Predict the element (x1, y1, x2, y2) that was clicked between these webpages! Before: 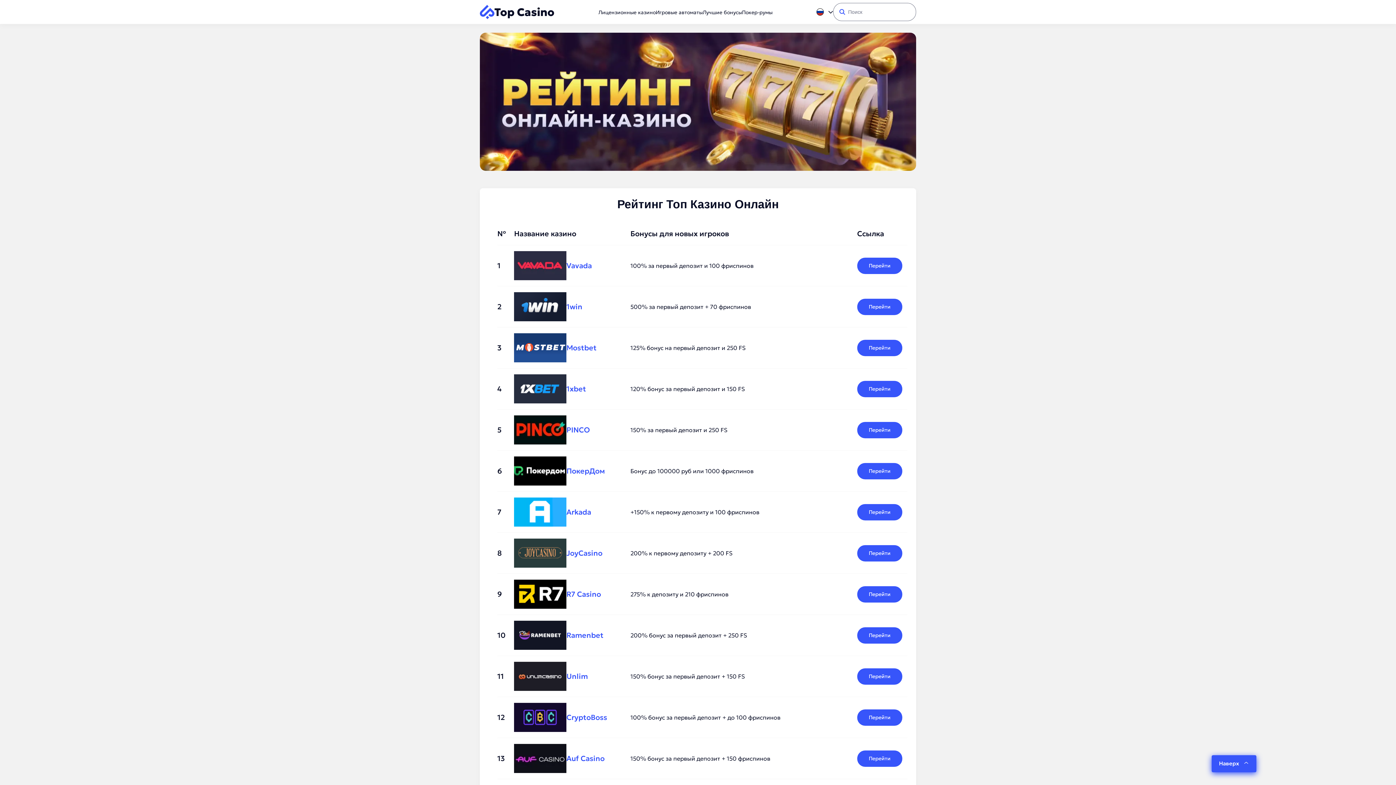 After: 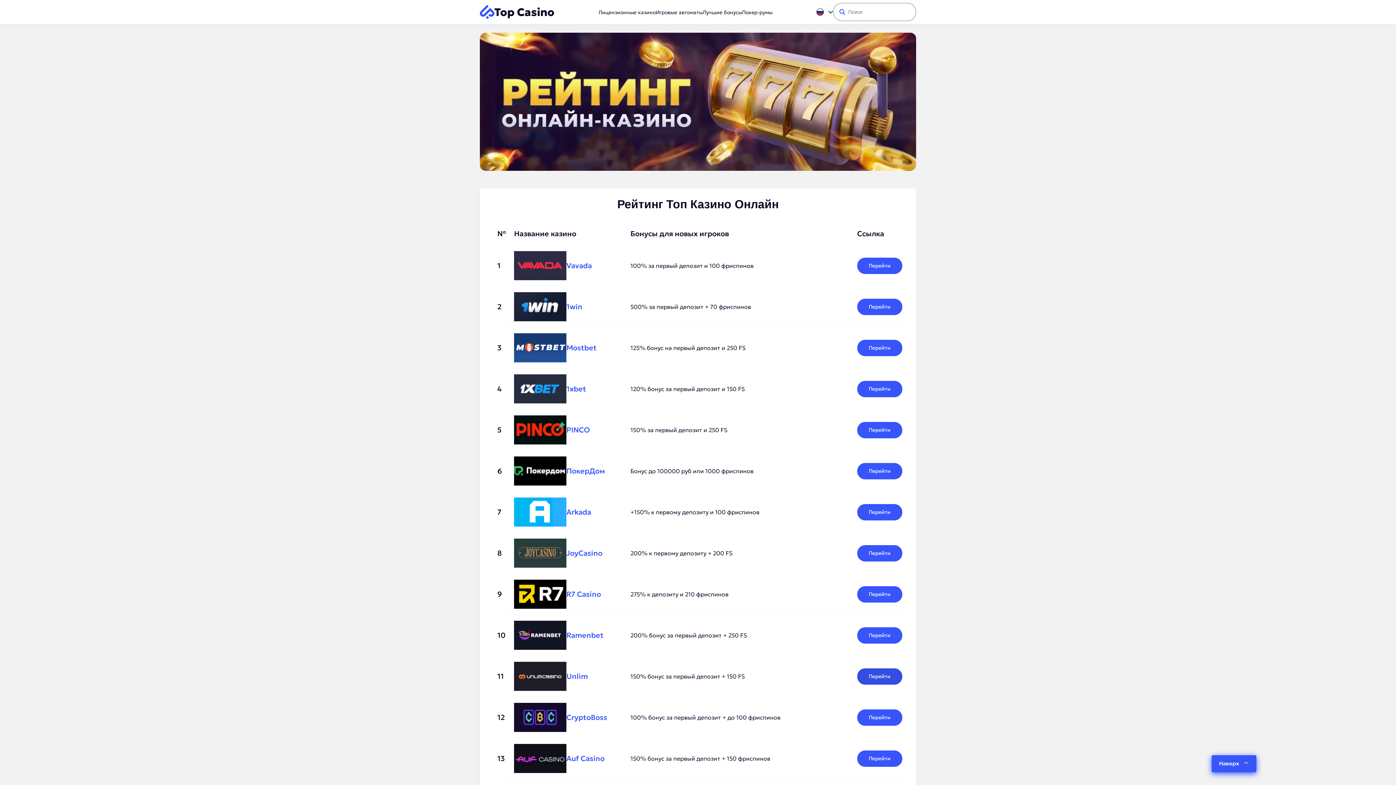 Action: bbox: (857, 668, 902, 684) label: Перейти